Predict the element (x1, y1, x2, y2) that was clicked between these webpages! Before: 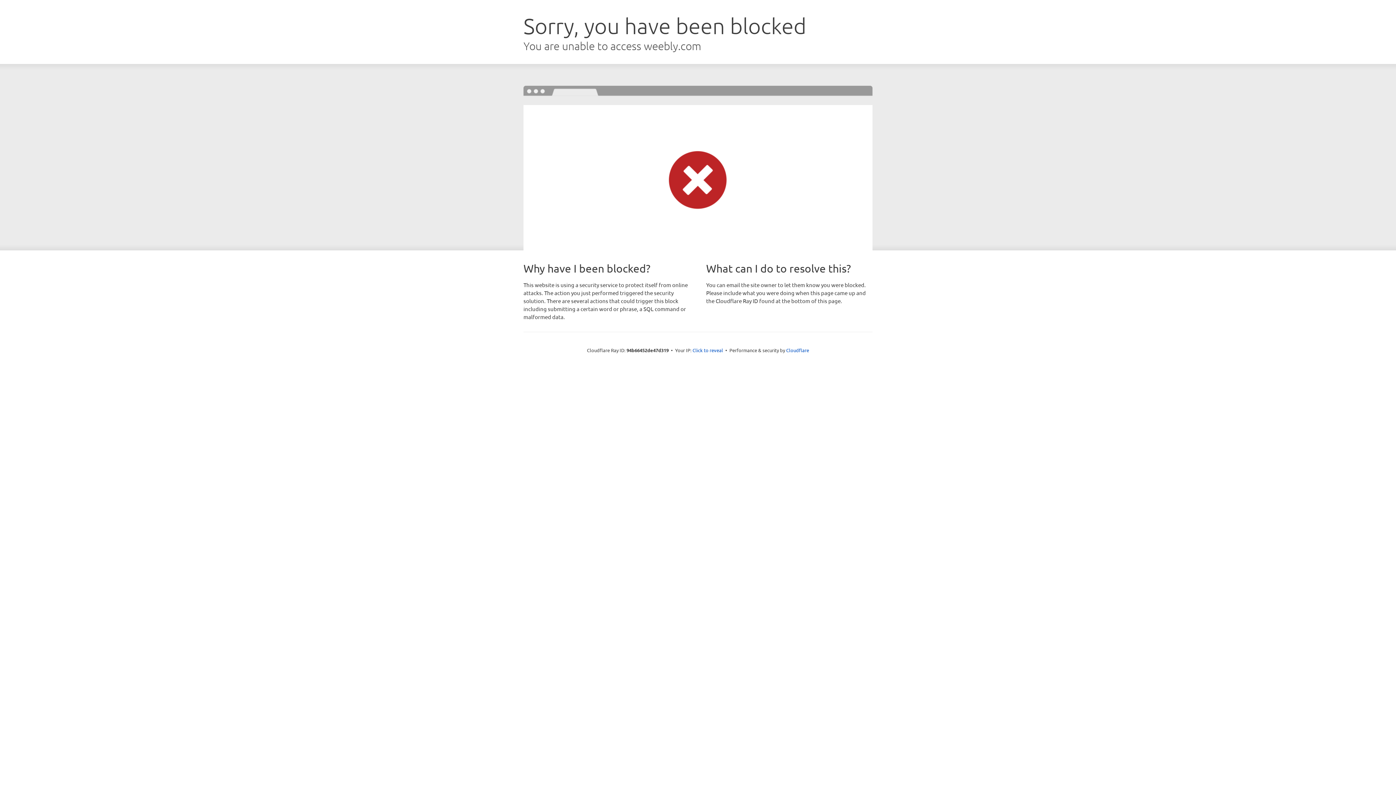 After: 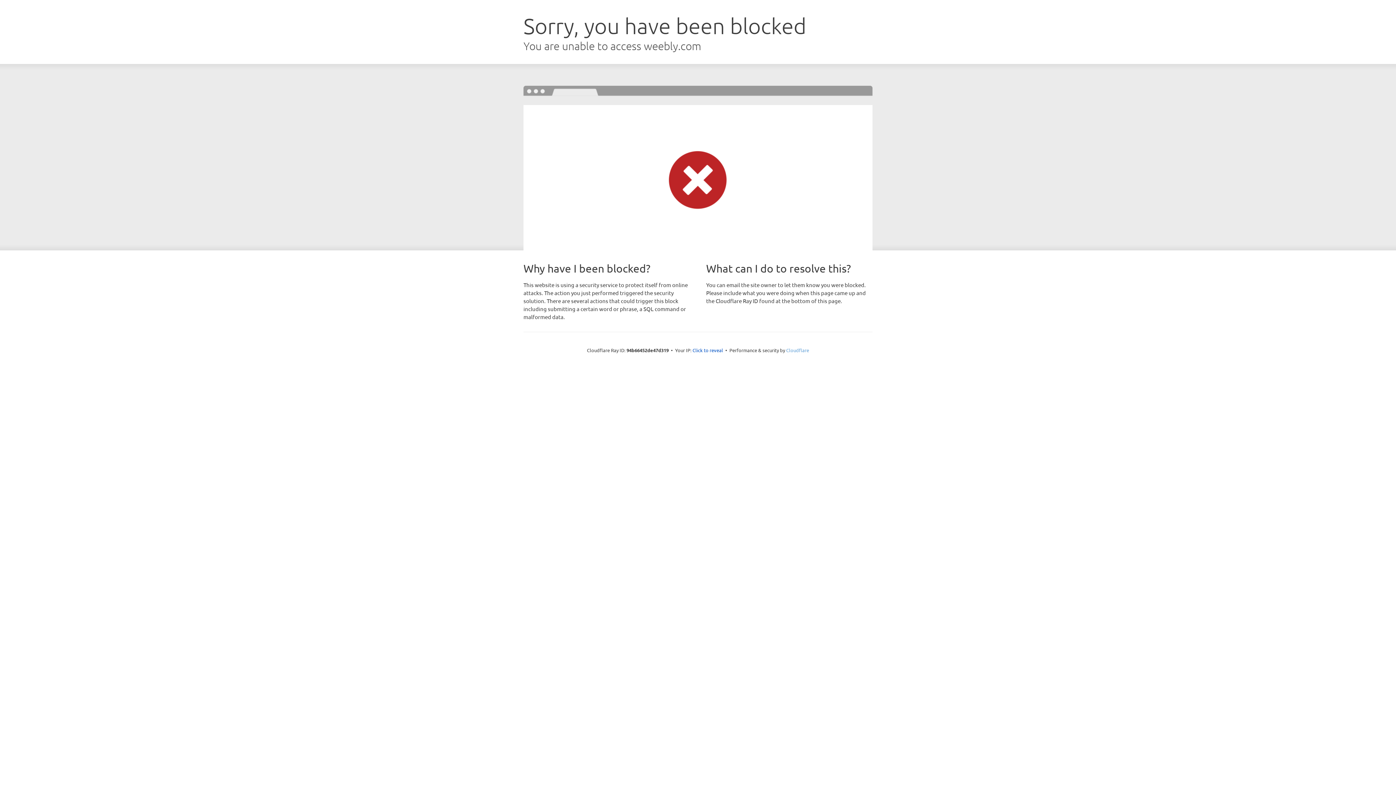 Action: label: Cloudflare bbox: (786, 347, 809, 353)